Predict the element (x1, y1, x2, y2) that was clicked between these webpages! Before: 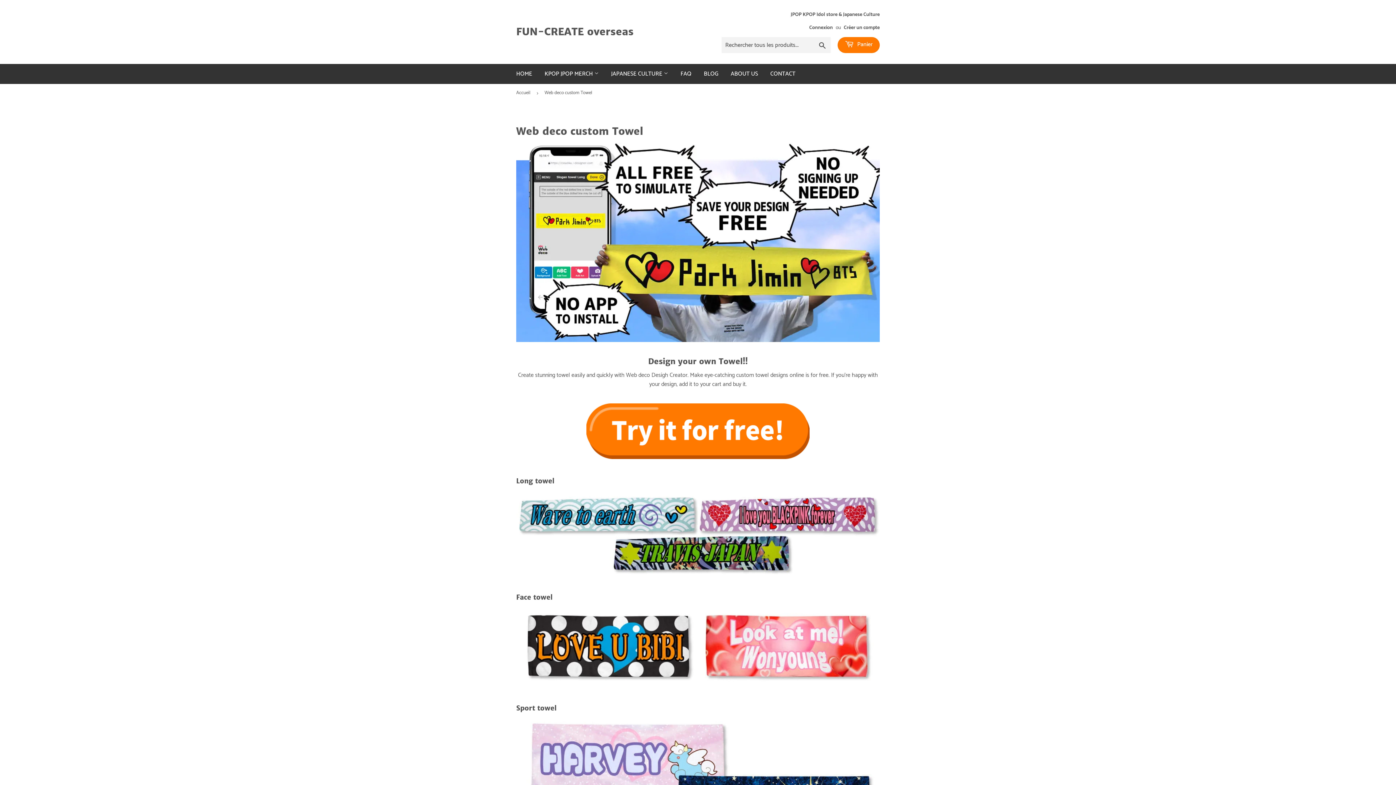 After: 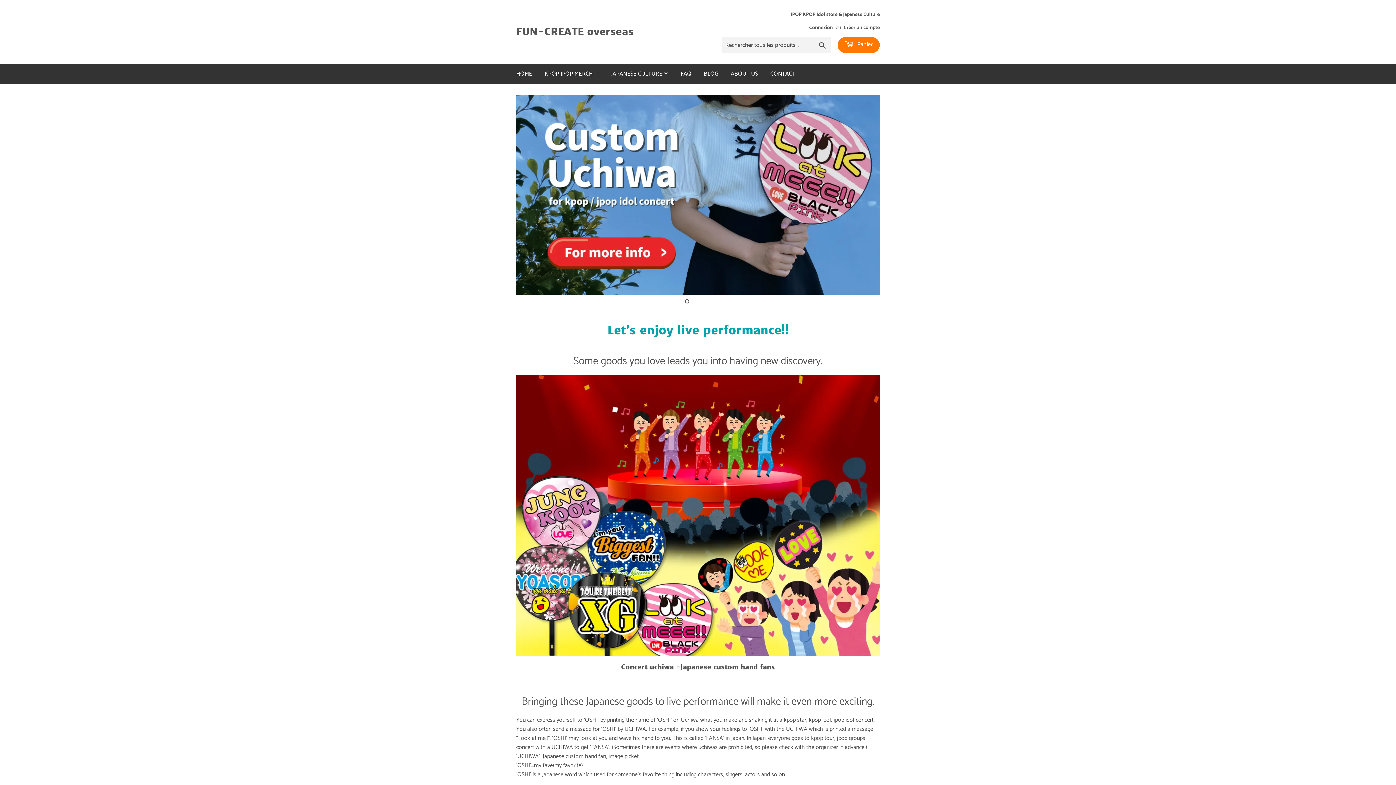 Action: bbox: (516, 25, 698, 38) label: FUN-CREATE overseas